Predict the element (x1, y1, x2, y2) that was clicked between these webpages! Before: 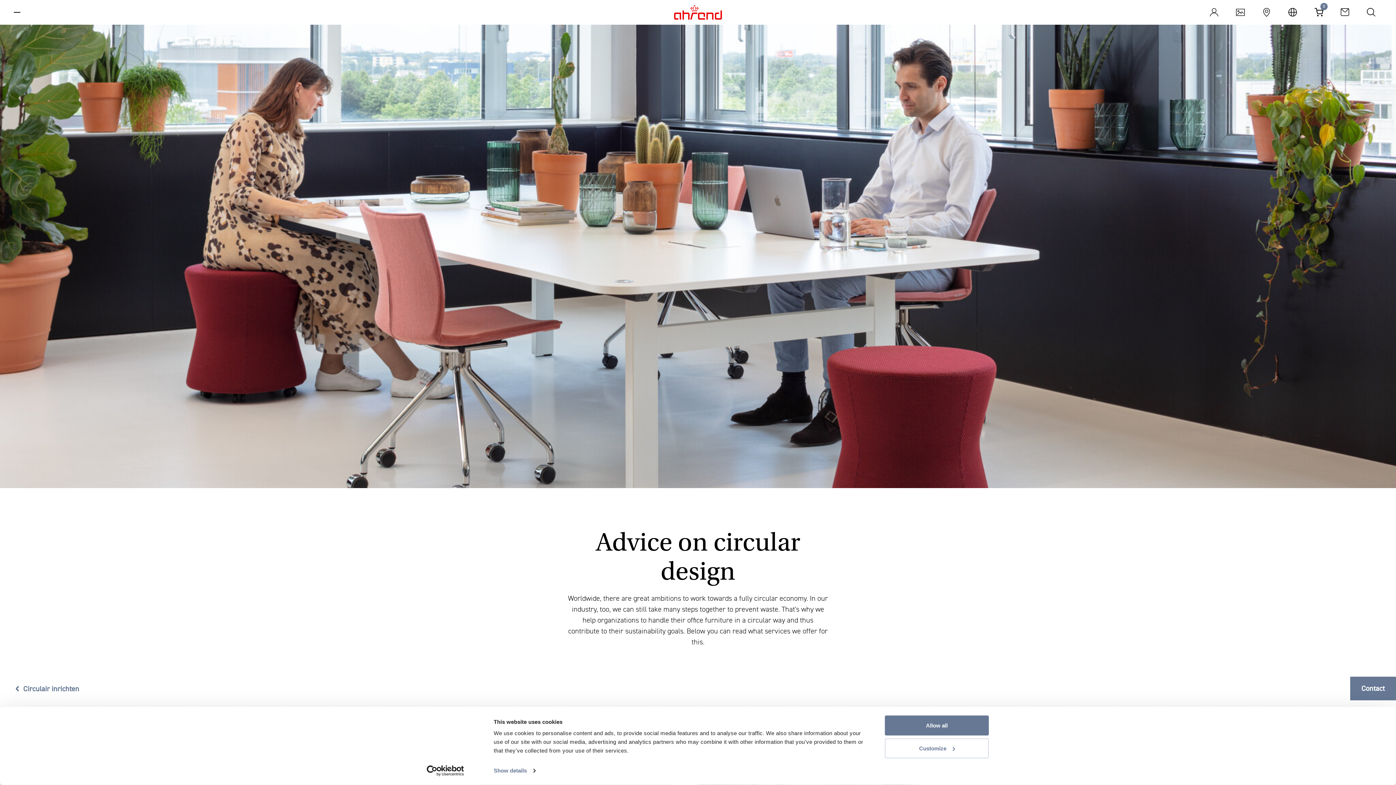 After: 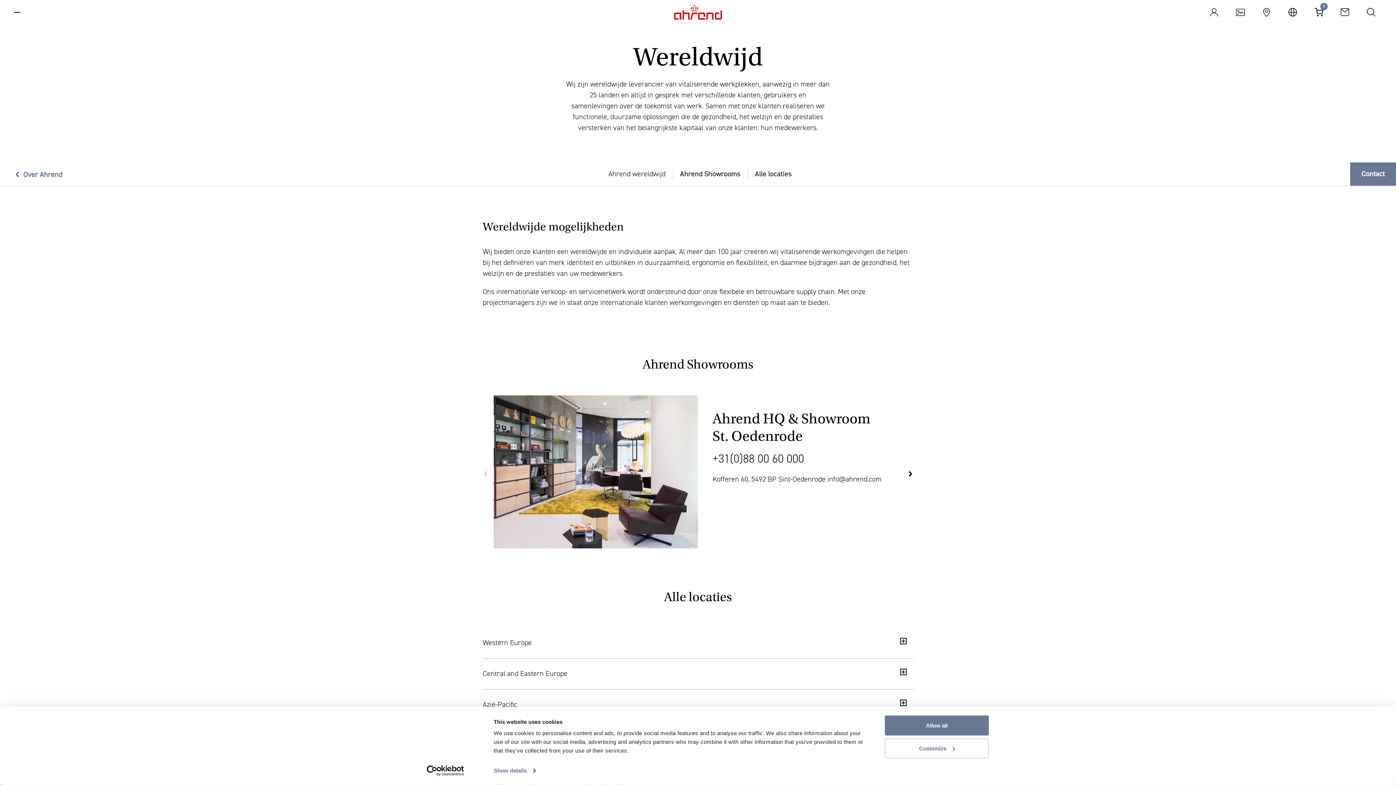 Action: bbox: (1255, 0, 1281, 24)